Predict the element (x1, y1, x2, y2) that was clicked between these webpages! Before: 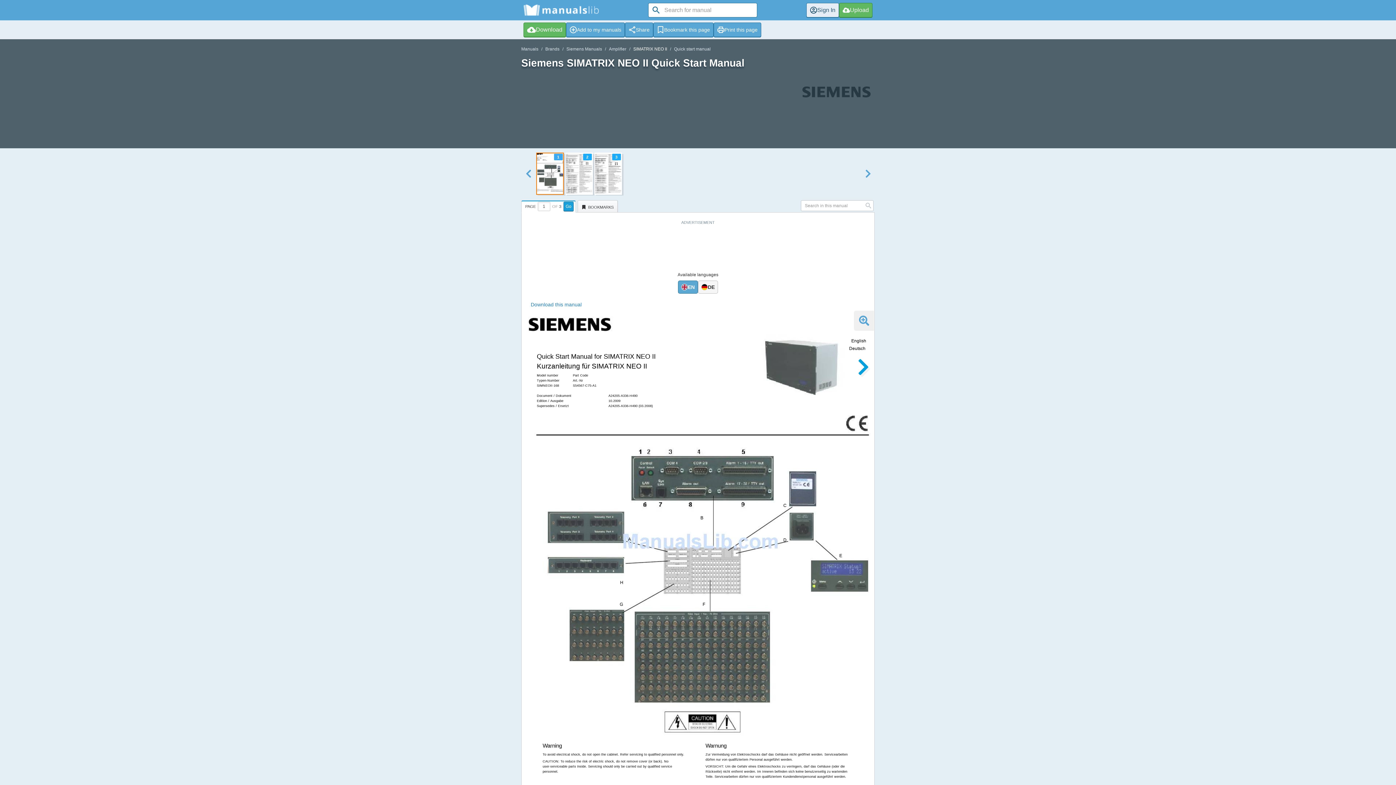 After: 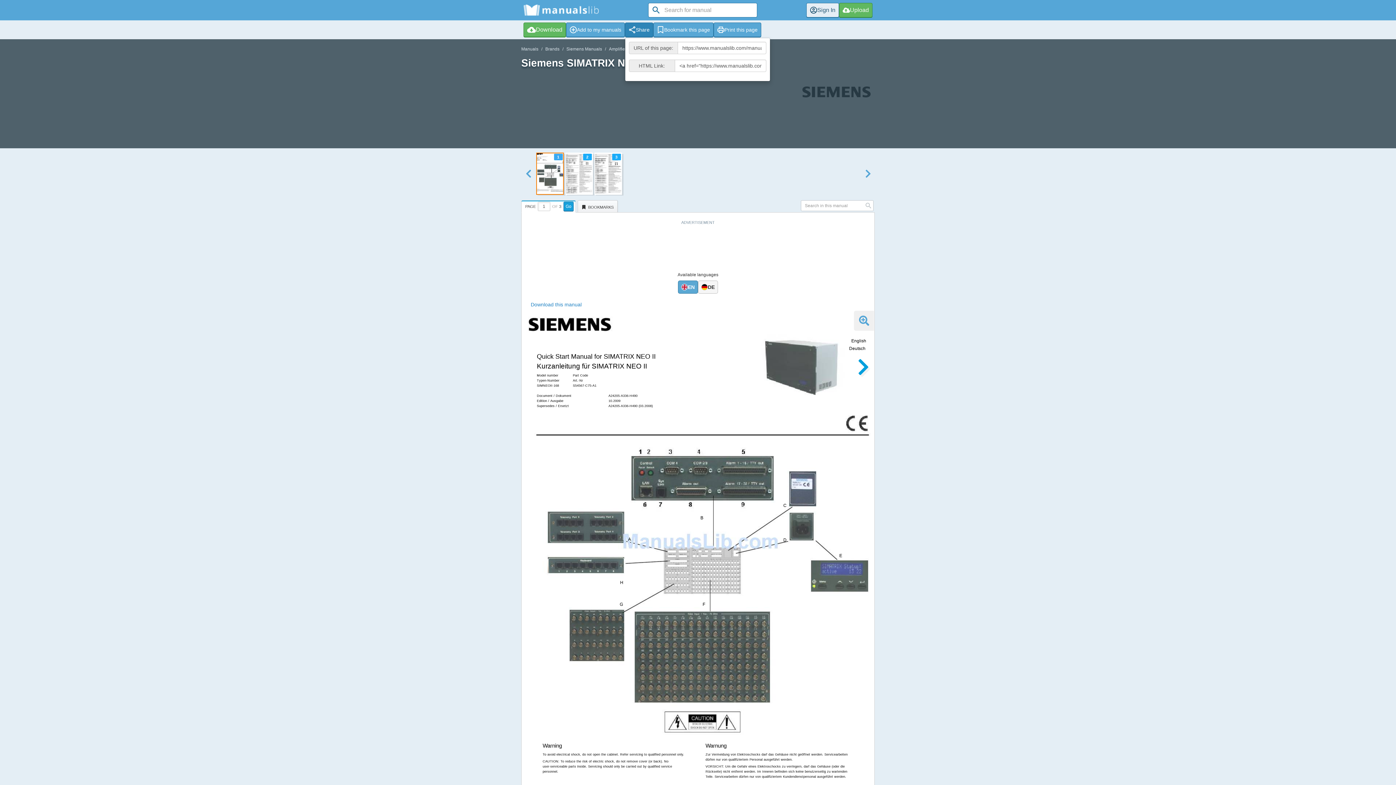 Action: bbox: (625, 22, 653, 37) label: Share